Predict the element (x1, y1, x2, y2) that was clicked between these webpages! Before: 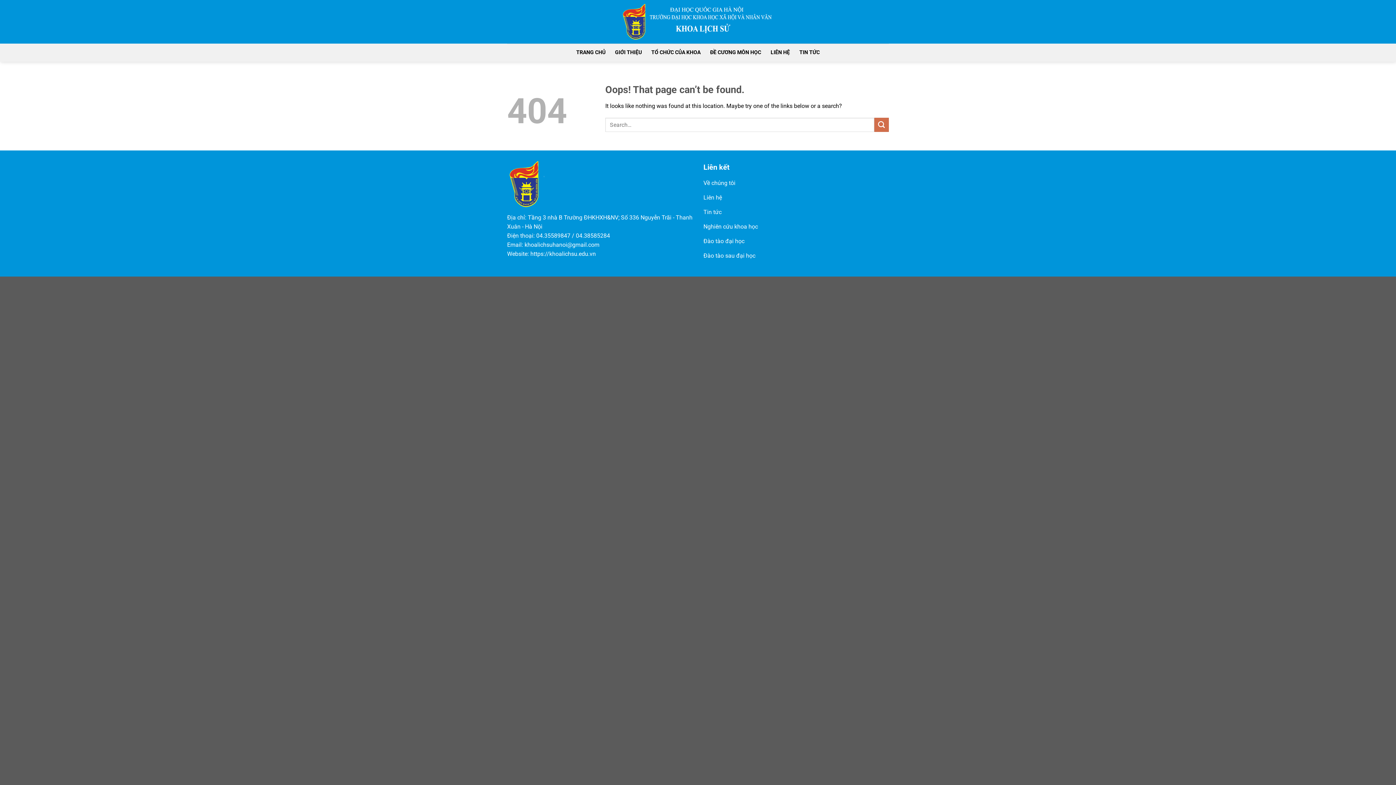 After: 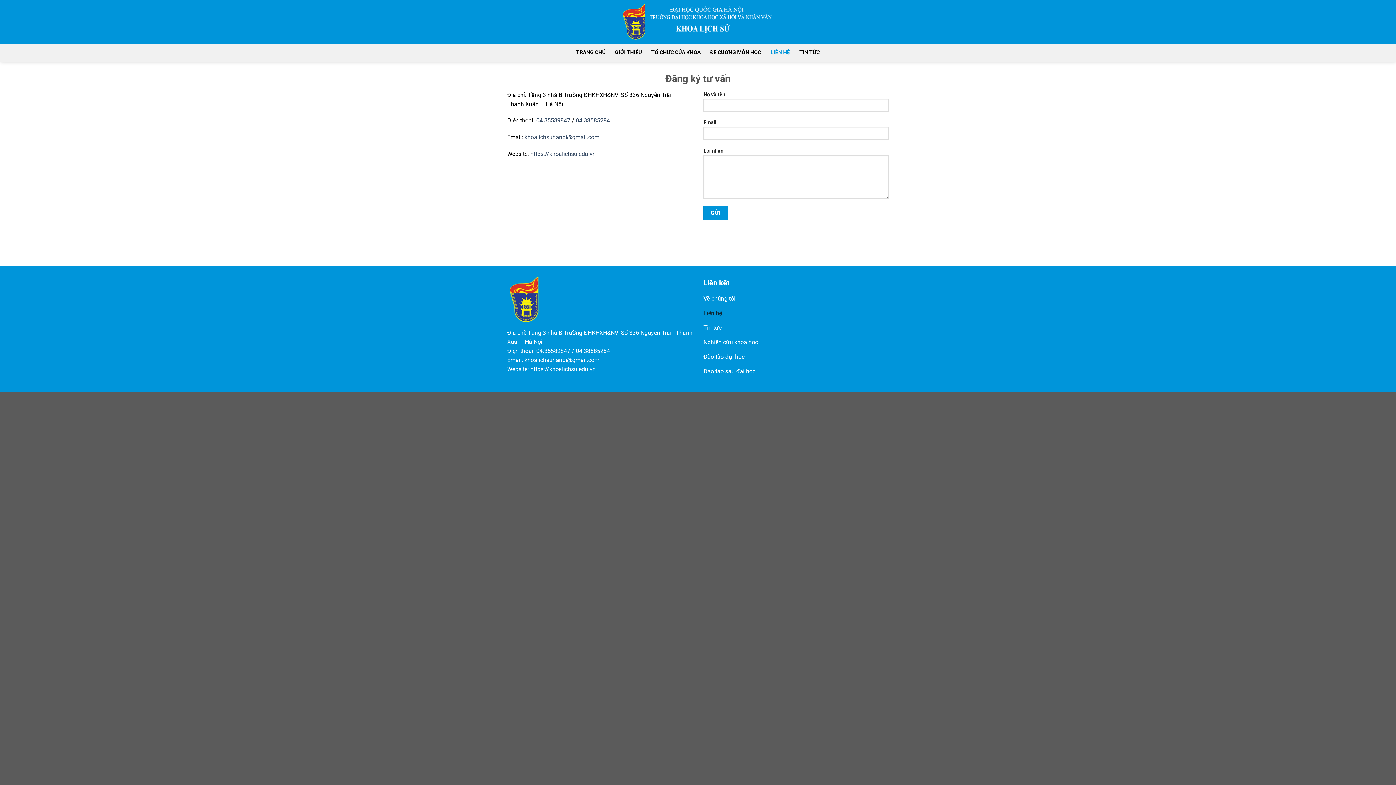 Action: bbox: (770, 46, 790, 59) label: LIÊN HỆ